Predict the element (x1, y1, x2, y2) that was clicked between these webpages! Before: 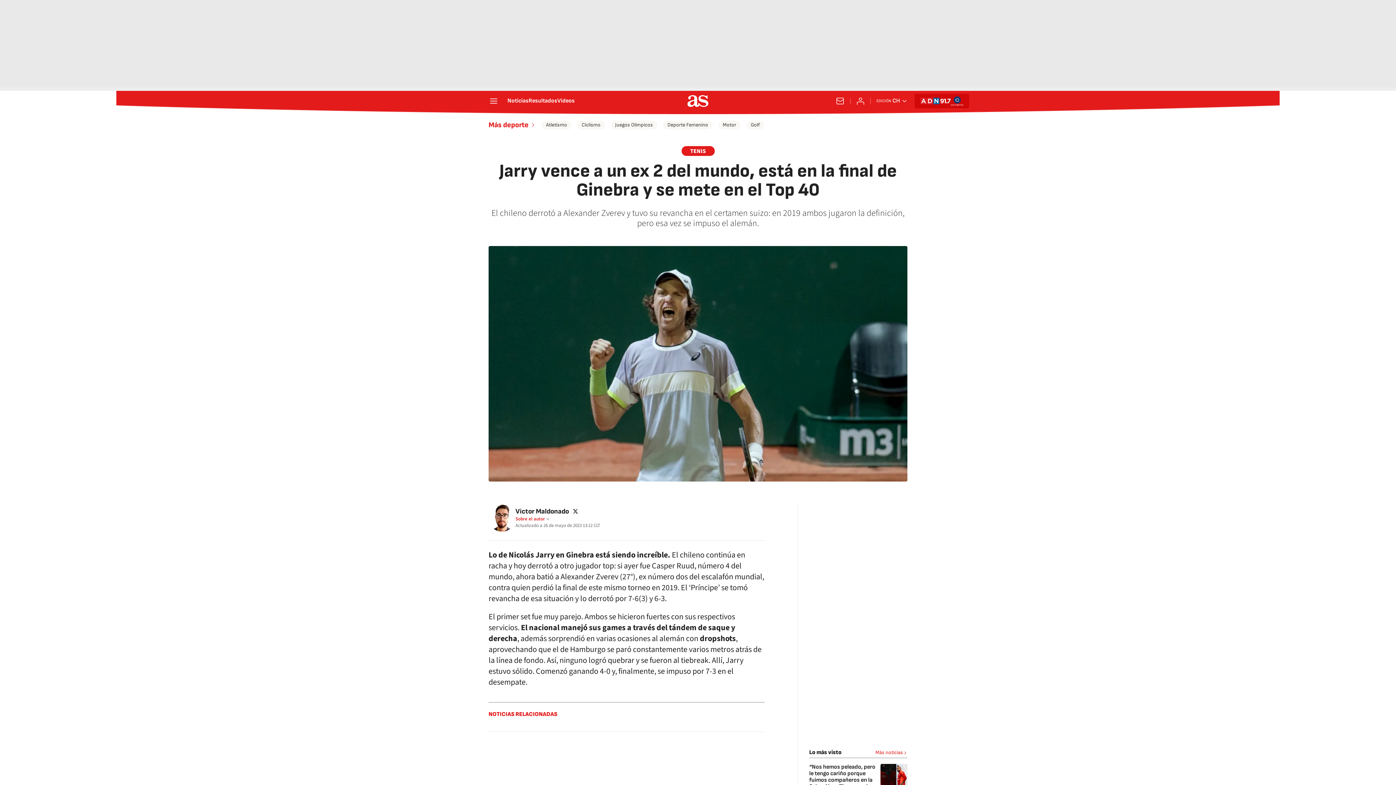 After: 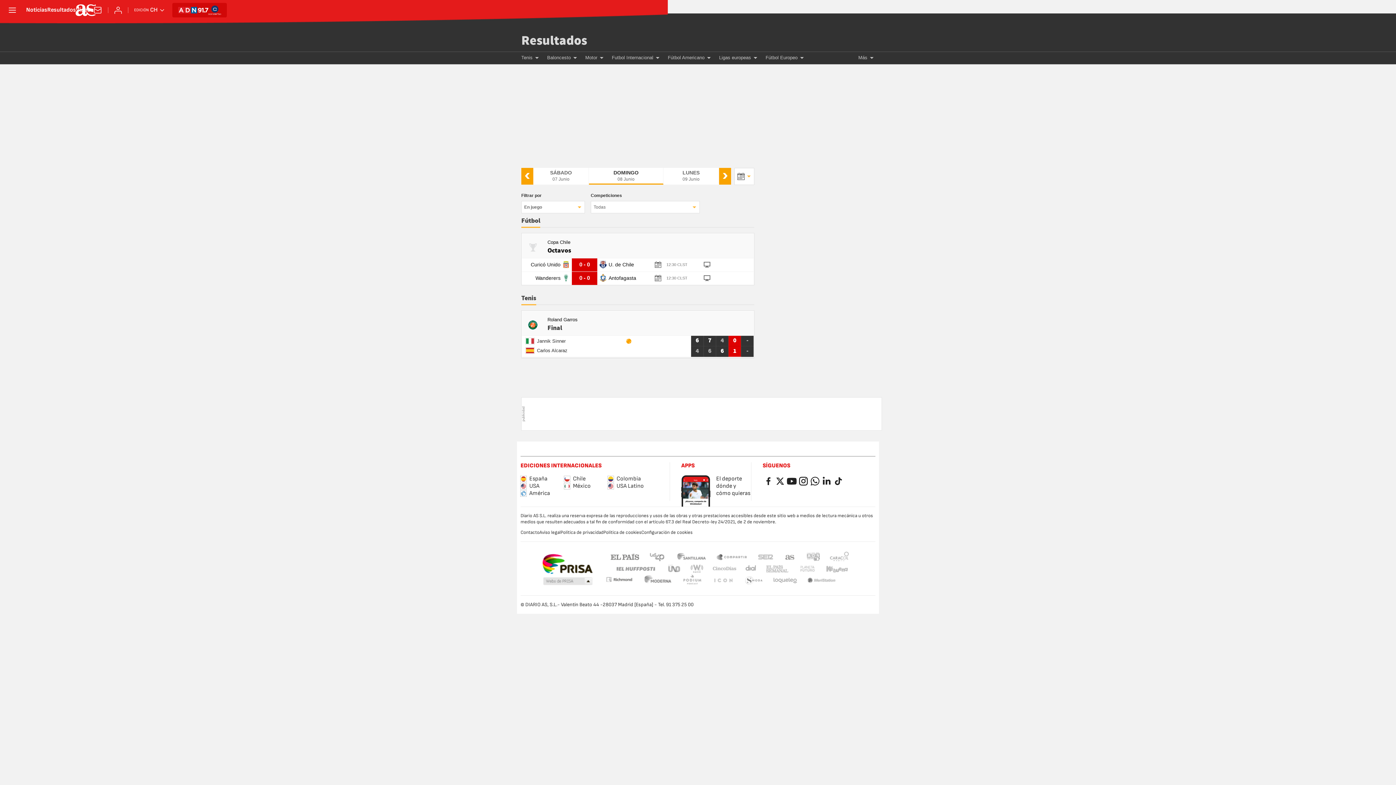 Action: label: Resultados bbox: (528, 98, 557, 104)